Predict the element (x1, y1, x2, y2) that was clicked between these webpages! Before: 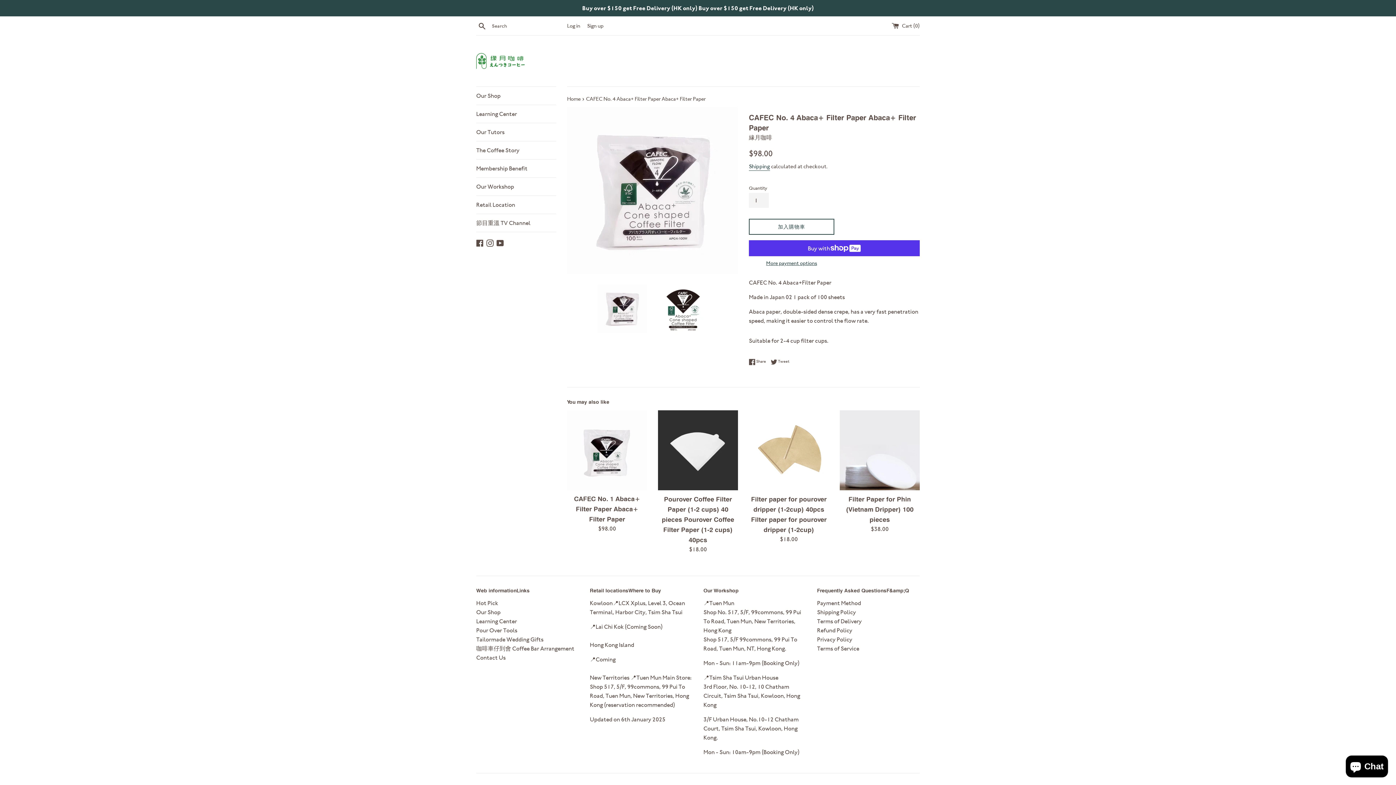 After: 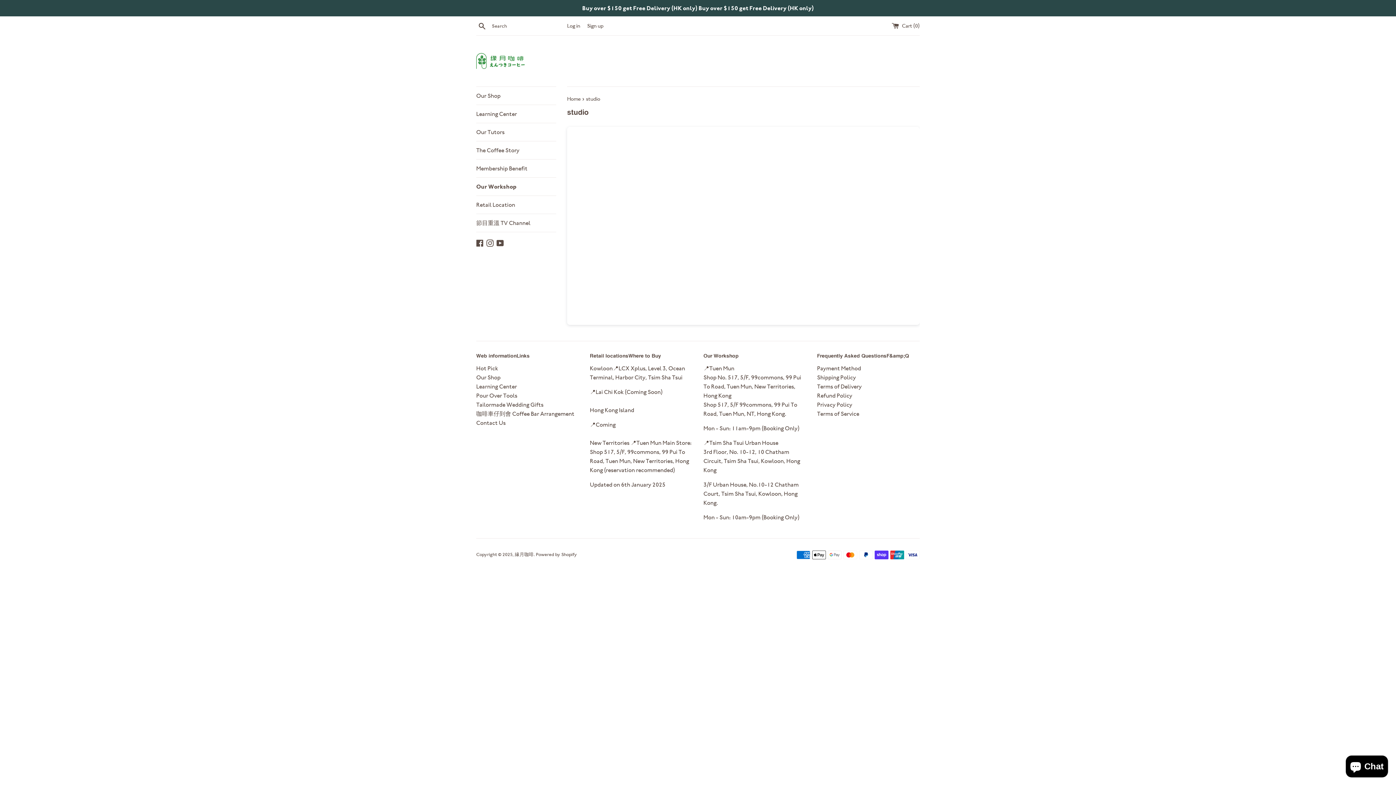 Action: bbox: (476, 177, 556, 195) label: Our Workshop